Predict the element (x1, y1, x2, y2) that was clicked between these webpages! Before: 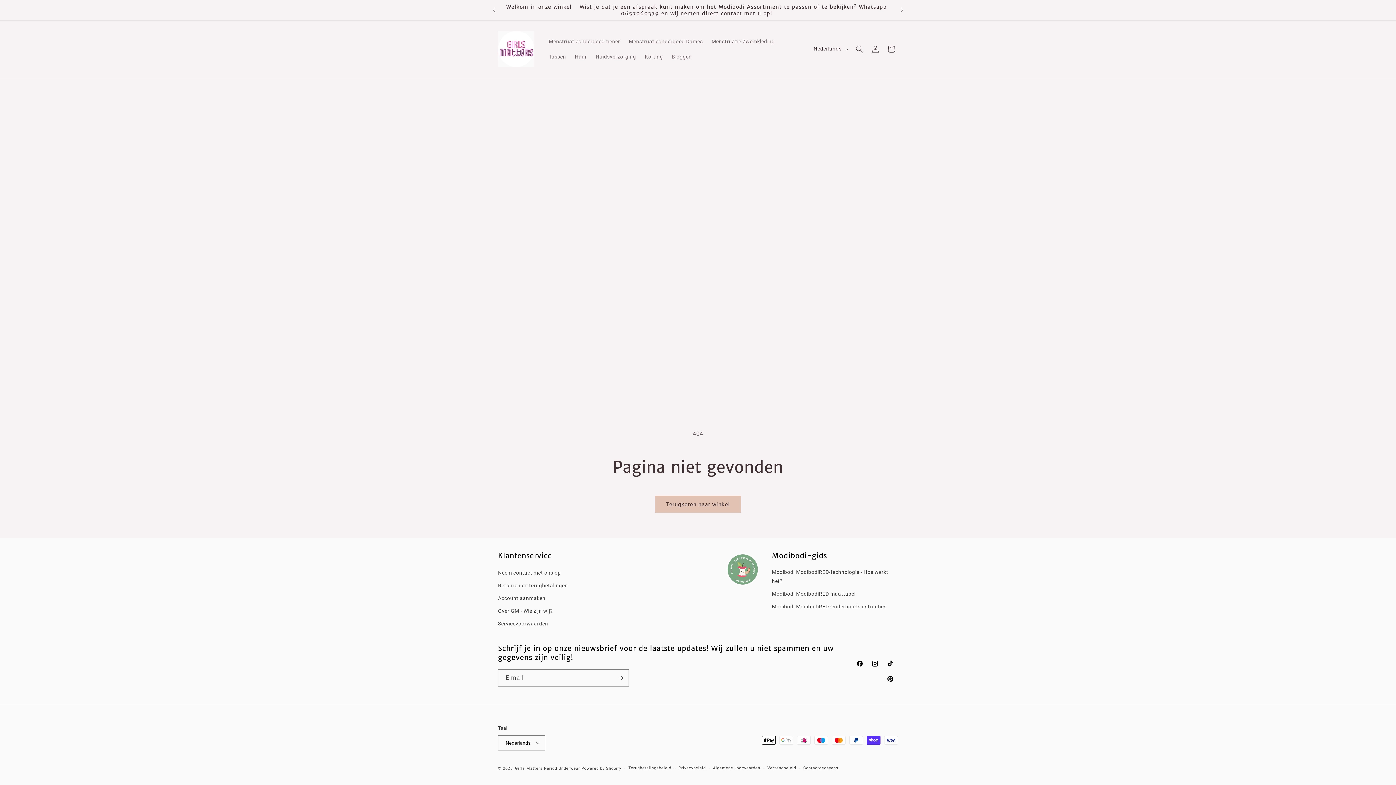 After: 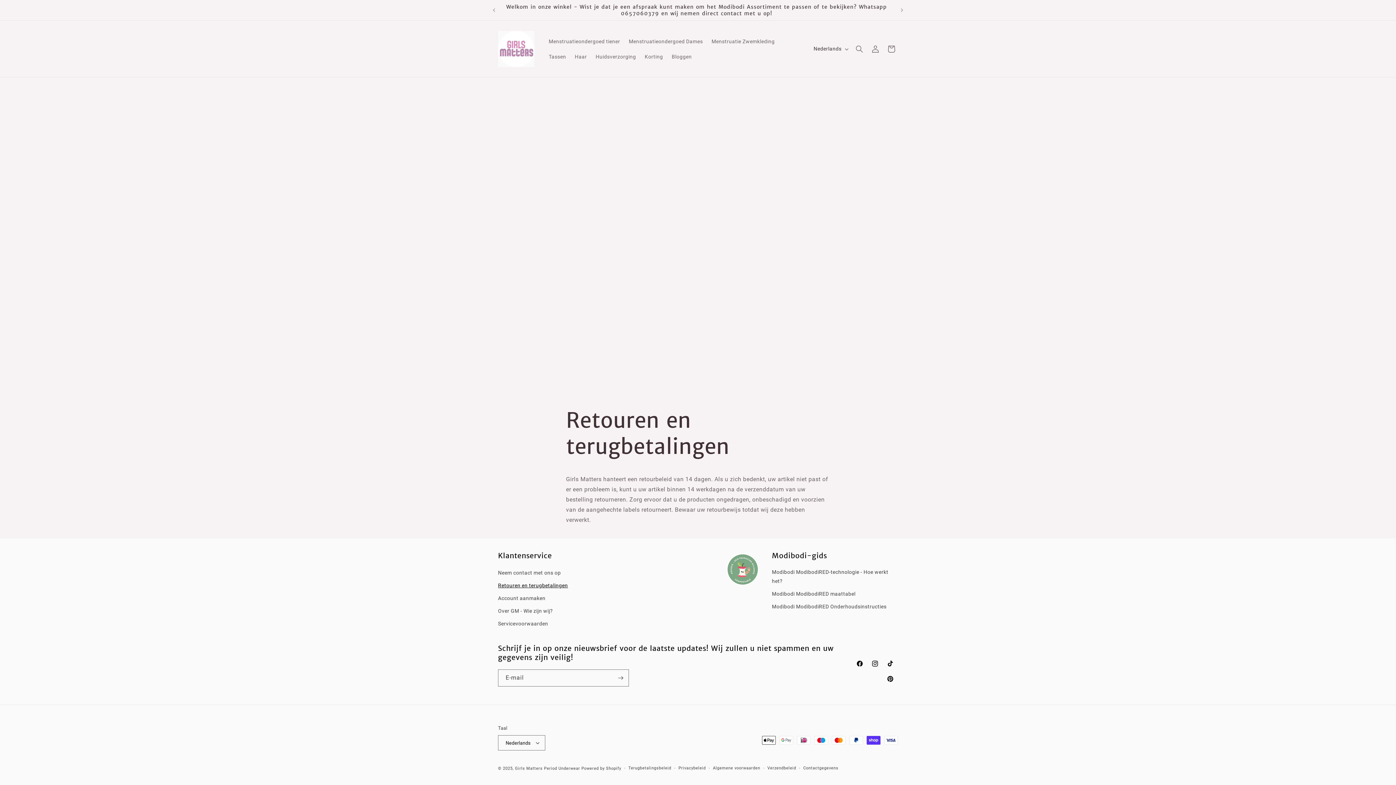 Action: bbox: (498, 579, 568, 592) label: Retouren en terugbetalingen